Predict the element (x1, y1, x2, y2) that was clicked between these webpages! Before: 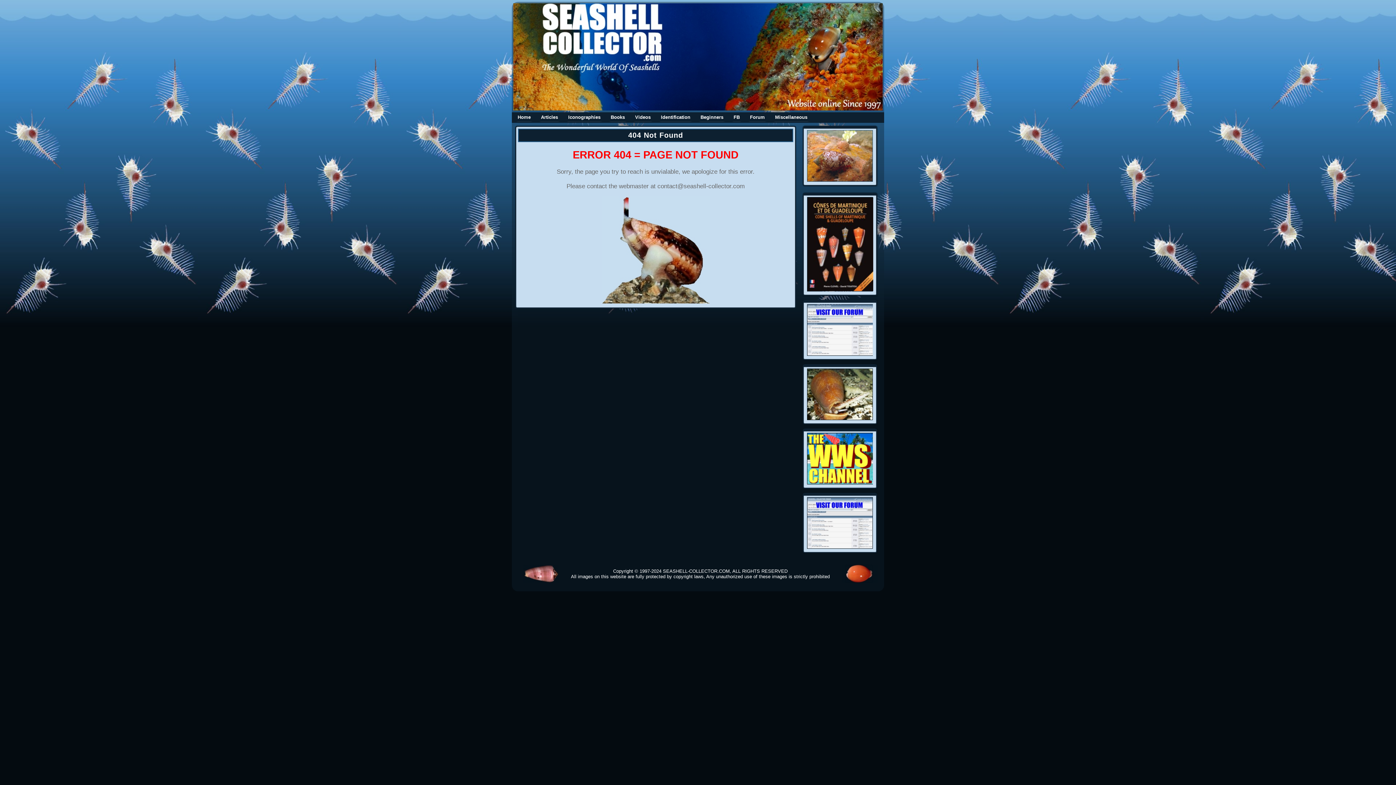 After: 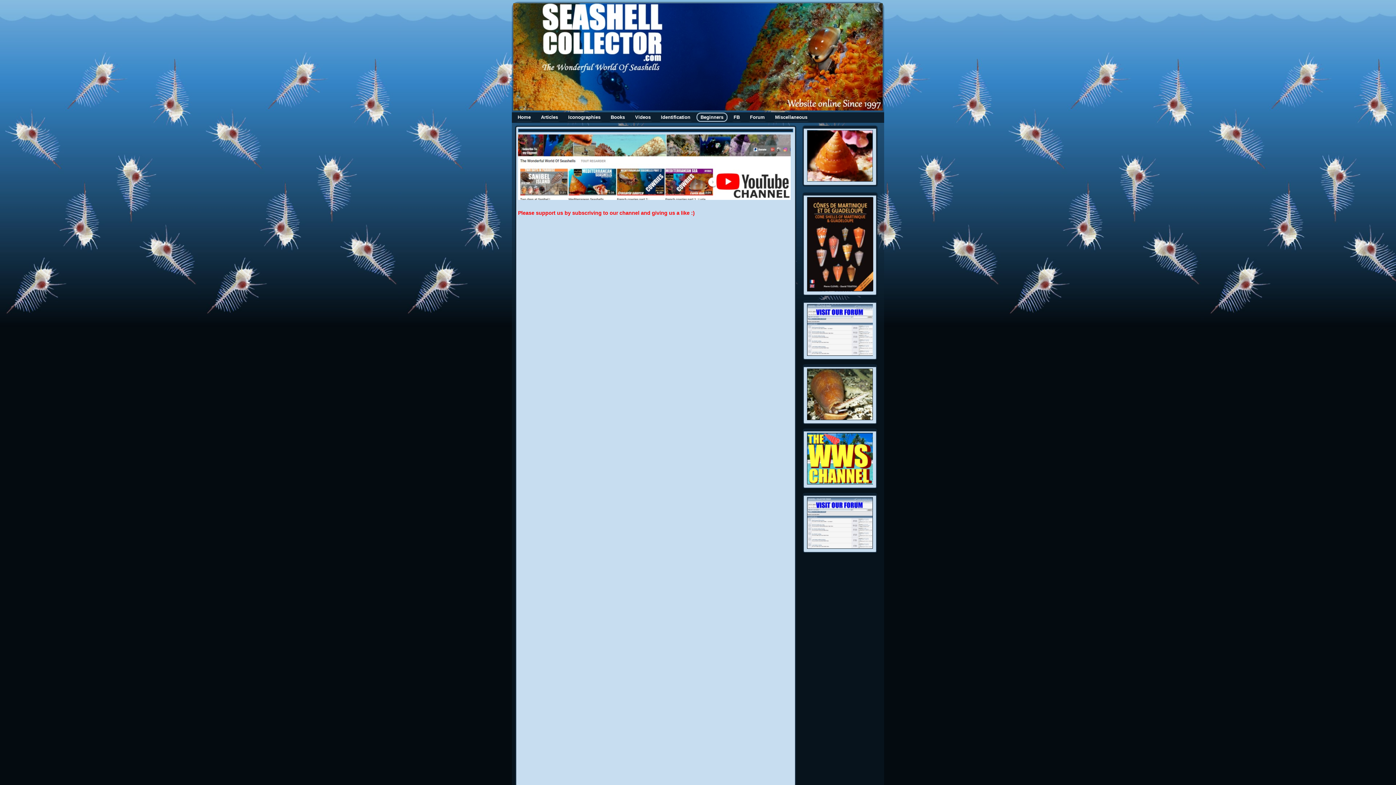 Action: bbox: (696, 112, 727, 121) label: Beginners